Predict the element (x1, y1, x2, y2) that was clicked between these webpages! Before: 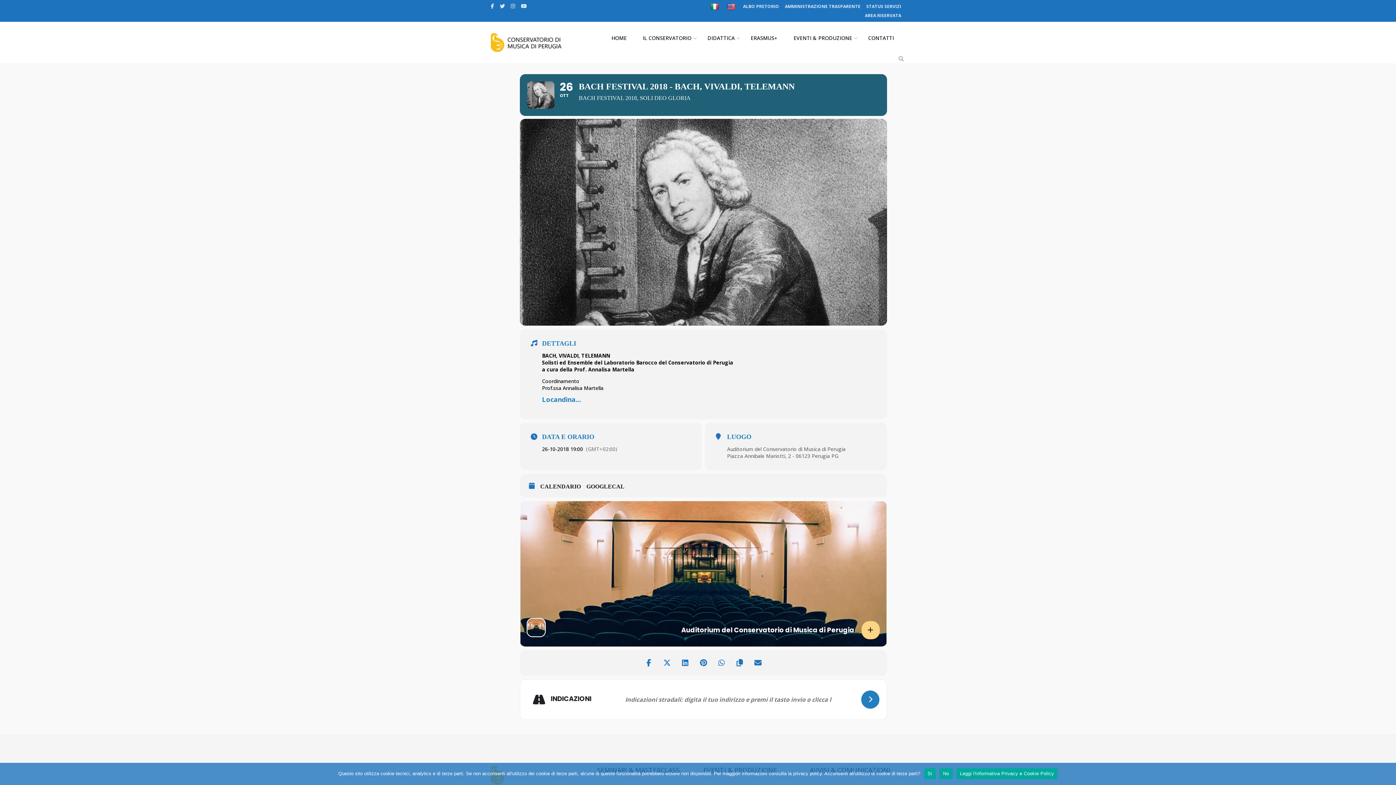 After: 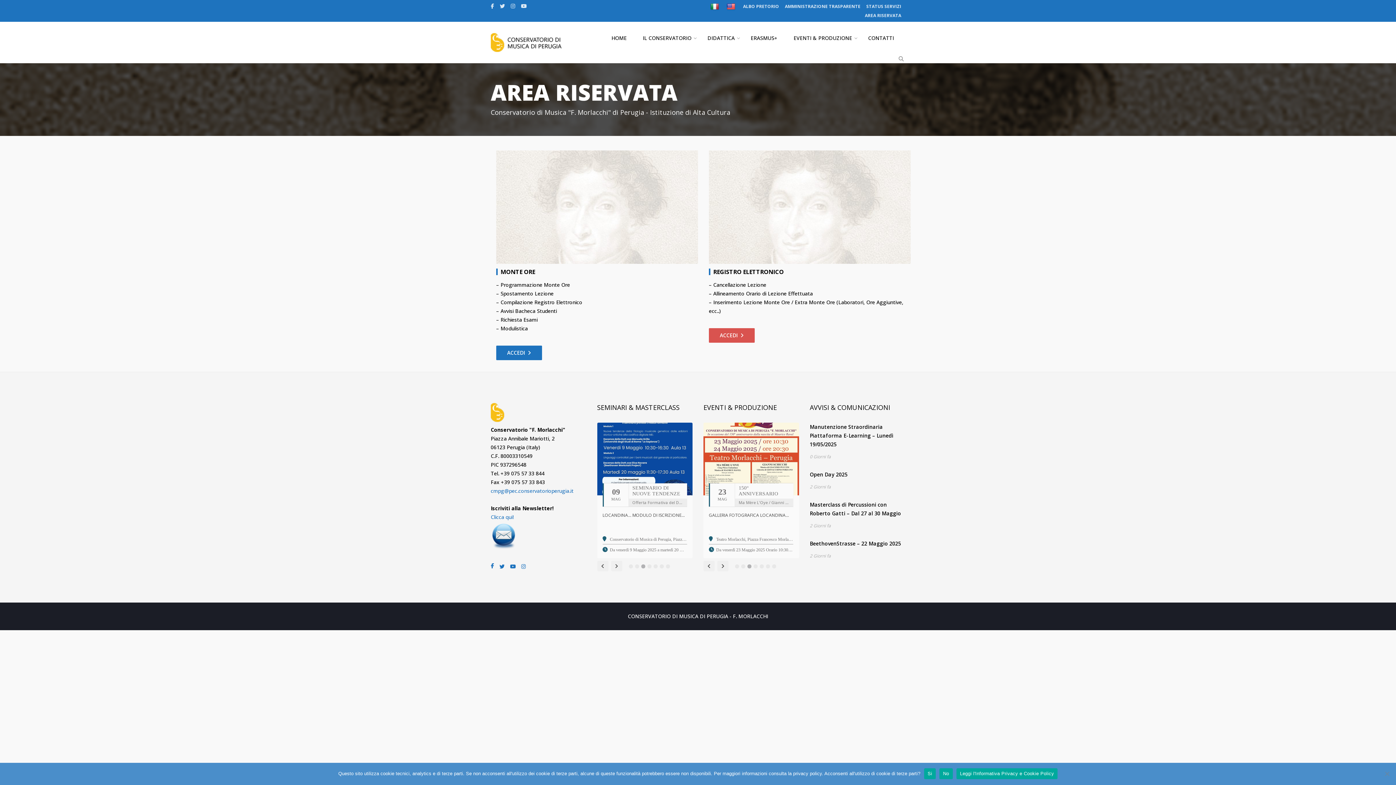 Action: label: AREA RISERVATA bbox: (864, 11, 902, 20)